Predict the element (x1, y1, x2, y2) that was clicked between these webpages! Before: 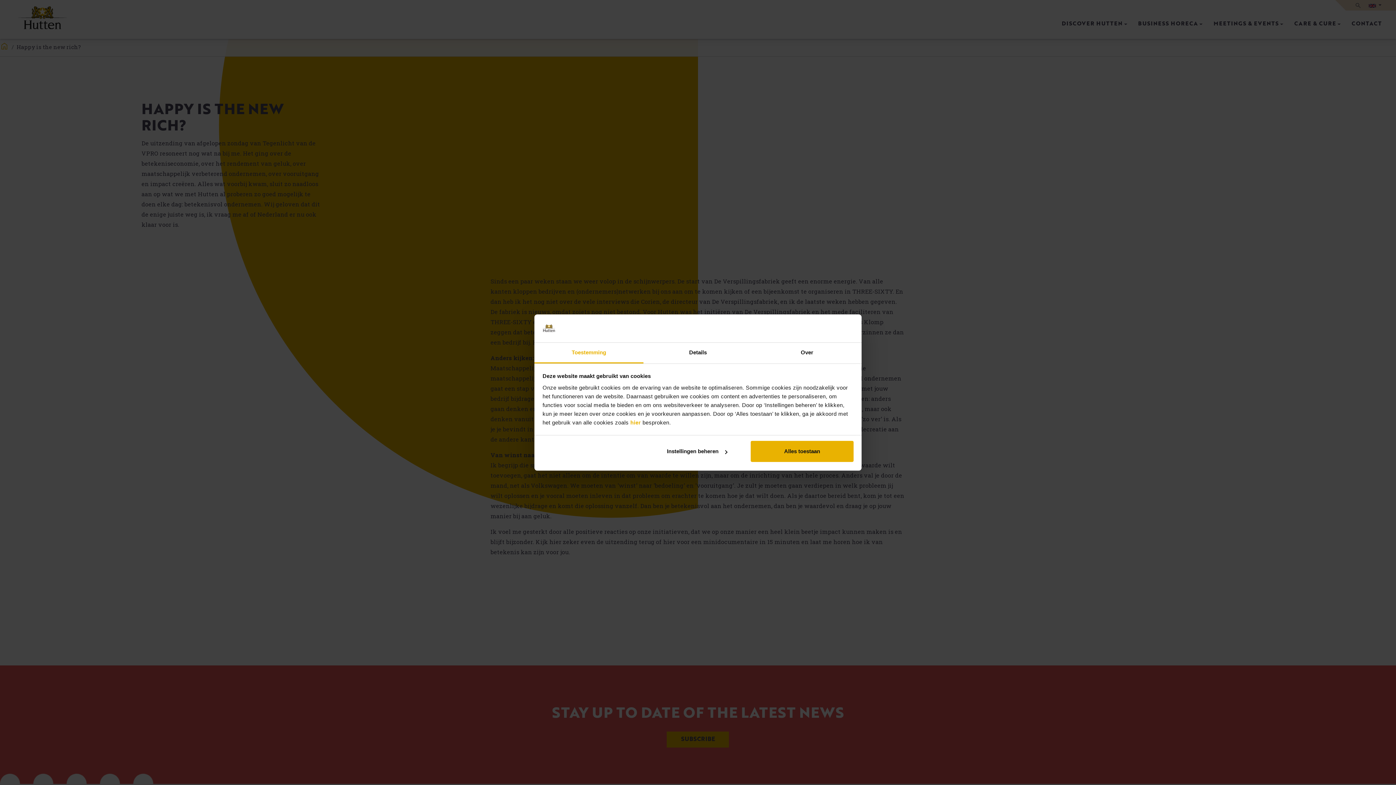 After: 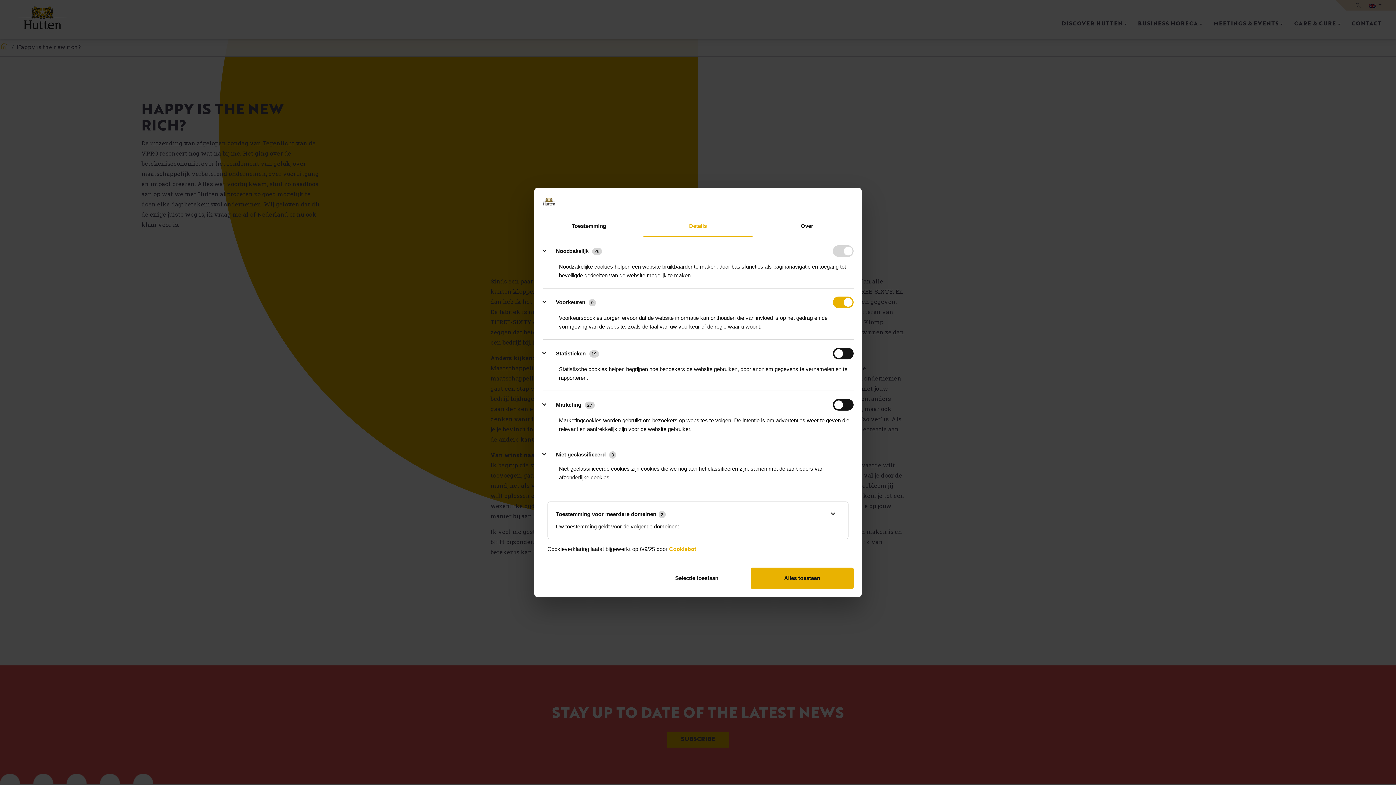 Action: bbox: (645, 441, 748, 462) label: Instellingen beheren